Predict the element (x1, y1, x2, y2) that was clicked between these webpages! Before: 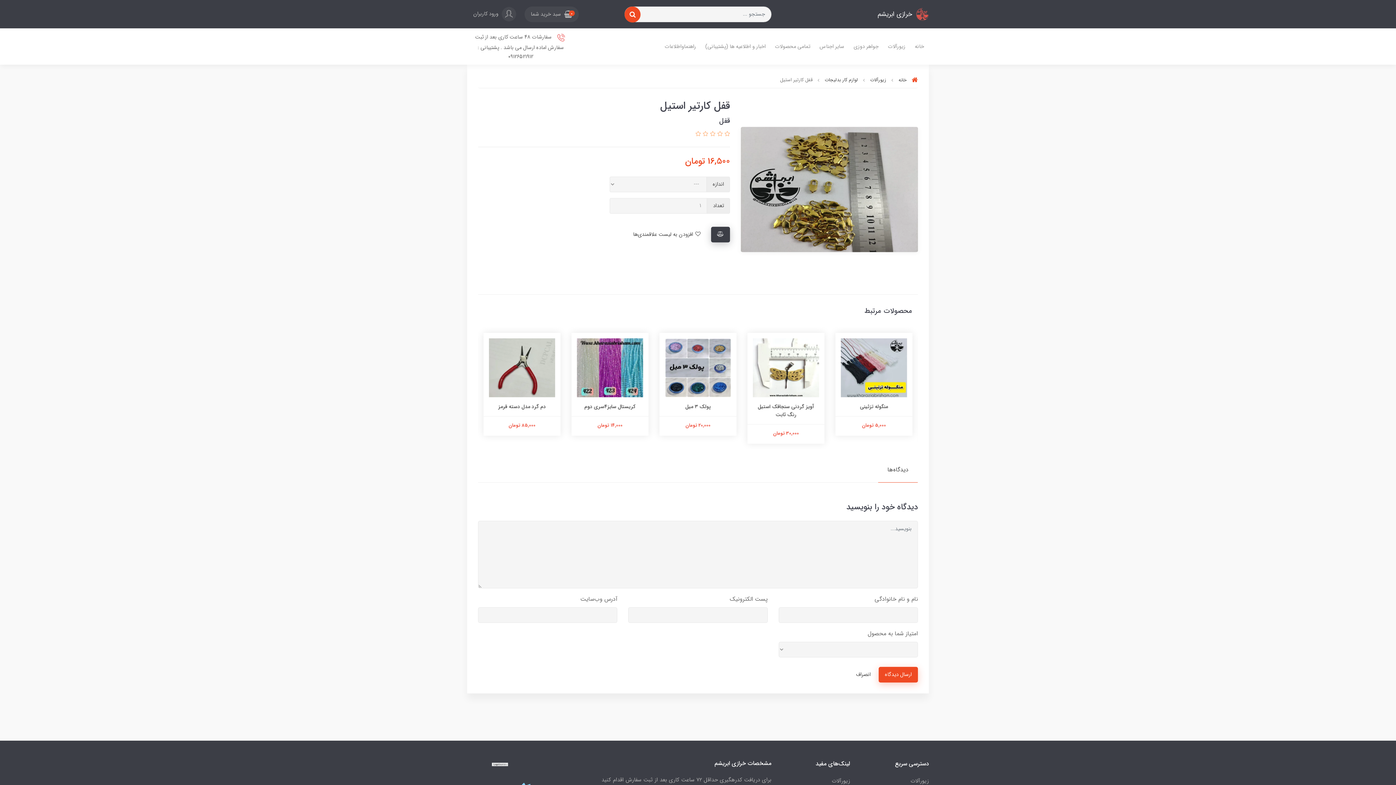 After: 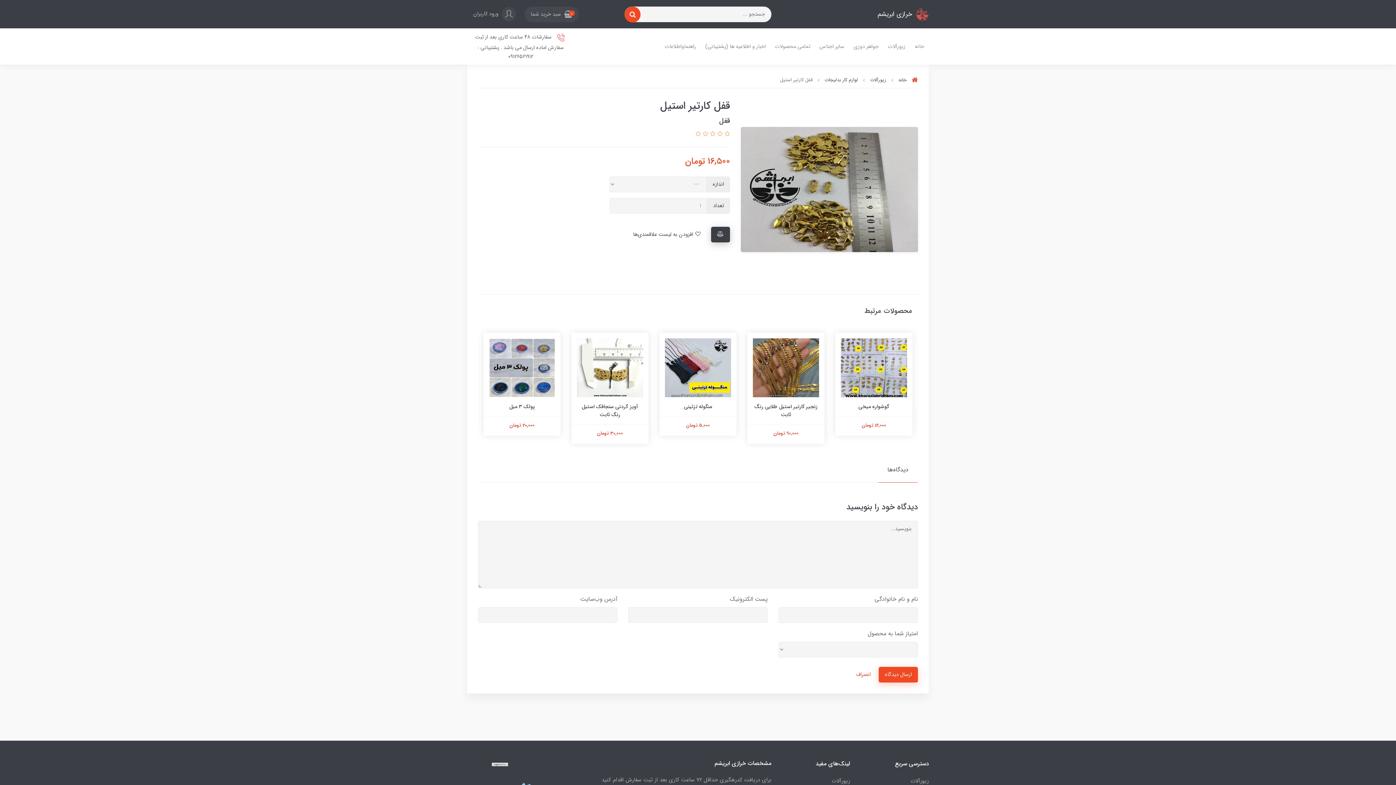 Action: bbox: (850, 667, 877, 683) label: انصراف